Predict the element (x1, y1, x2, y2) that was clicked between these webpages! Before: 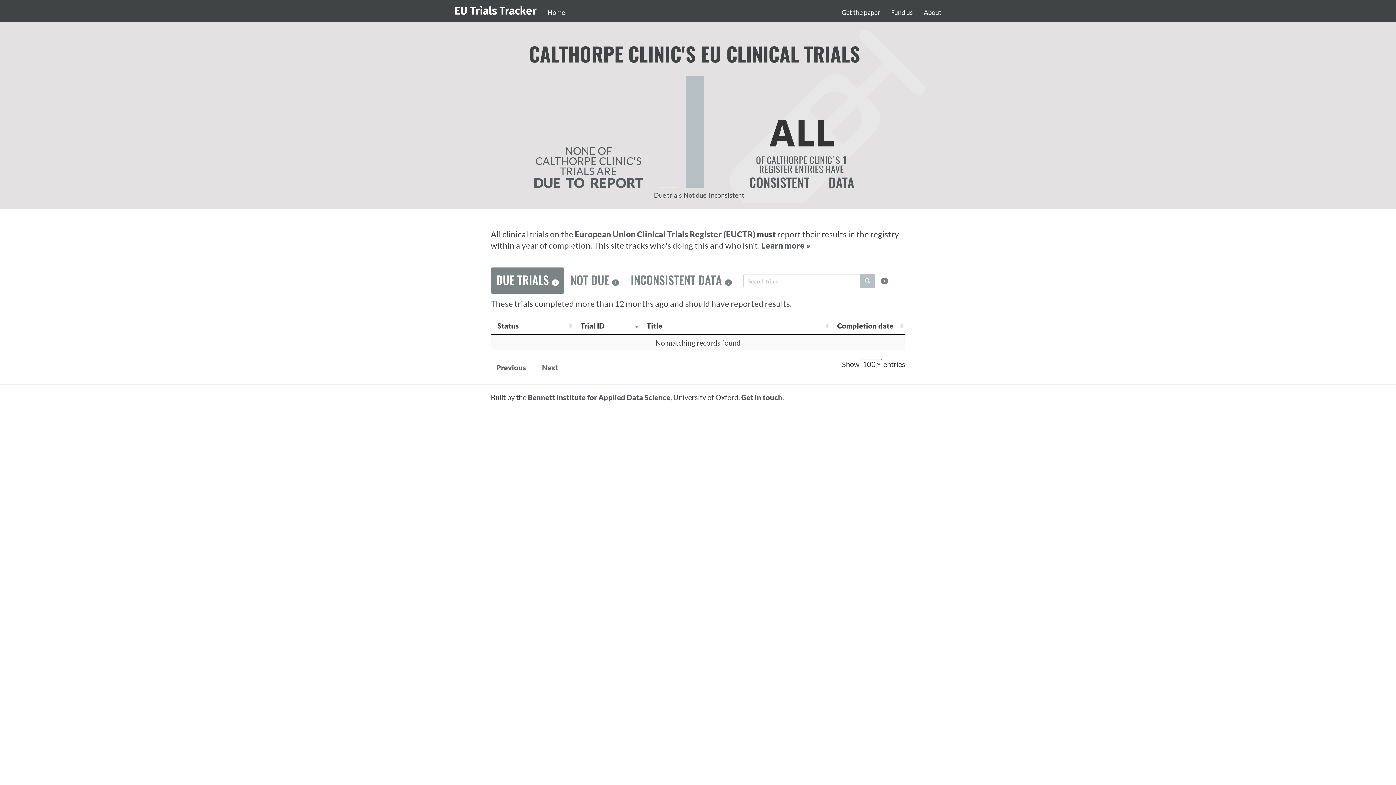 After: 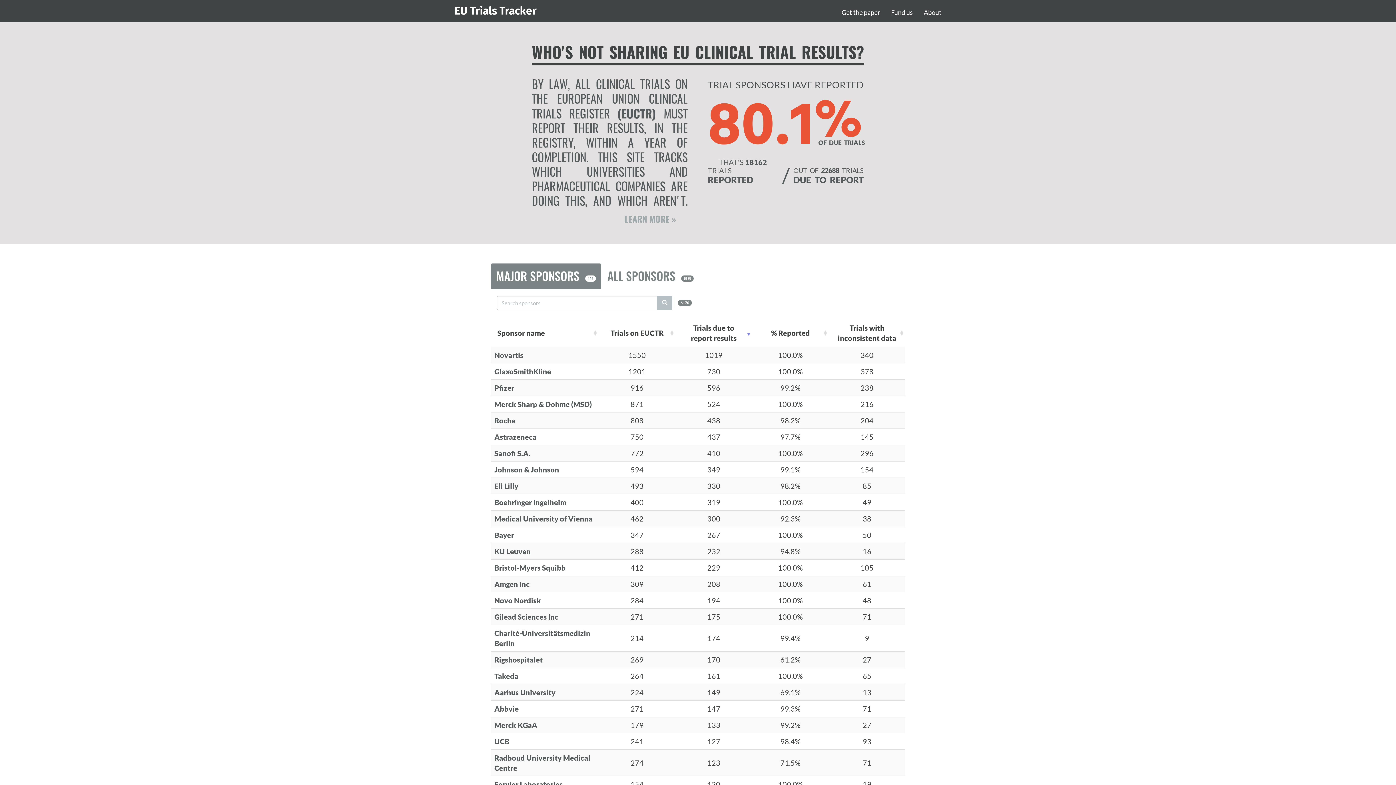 Action: bbox: (542, 1, 570, 23) label: Home